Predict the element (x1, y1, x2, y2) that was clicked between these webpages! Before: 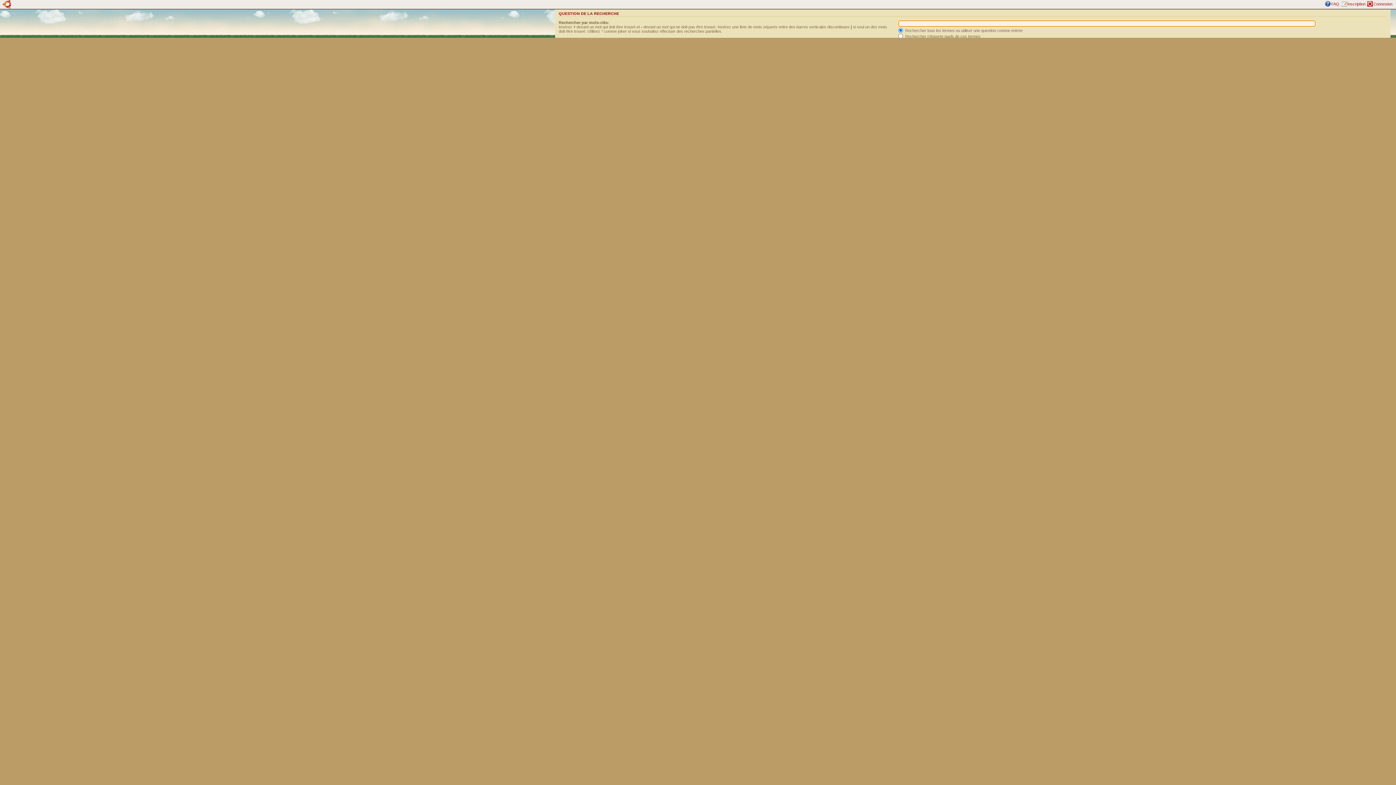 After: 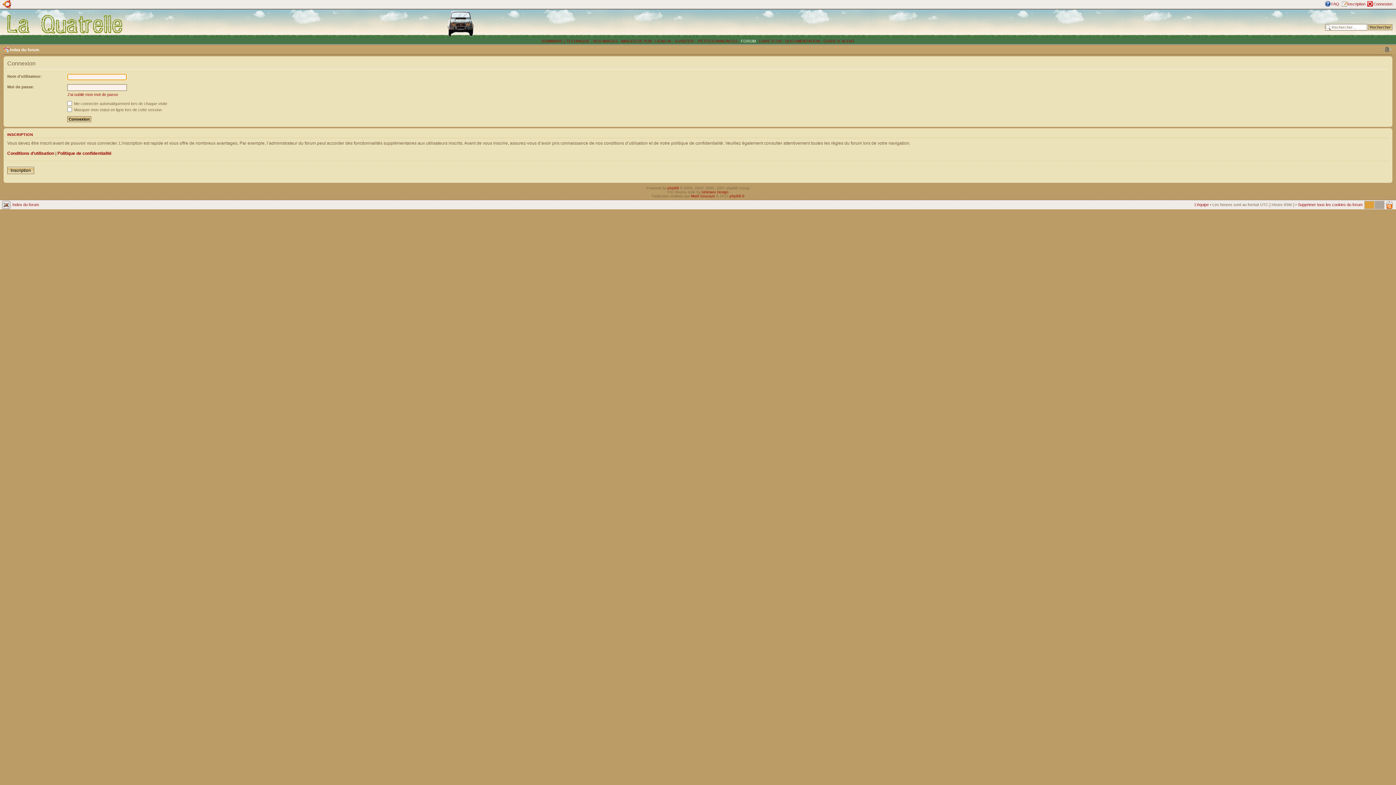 Action: bbox: (1373, 1, 1392, 6) label: Connexion